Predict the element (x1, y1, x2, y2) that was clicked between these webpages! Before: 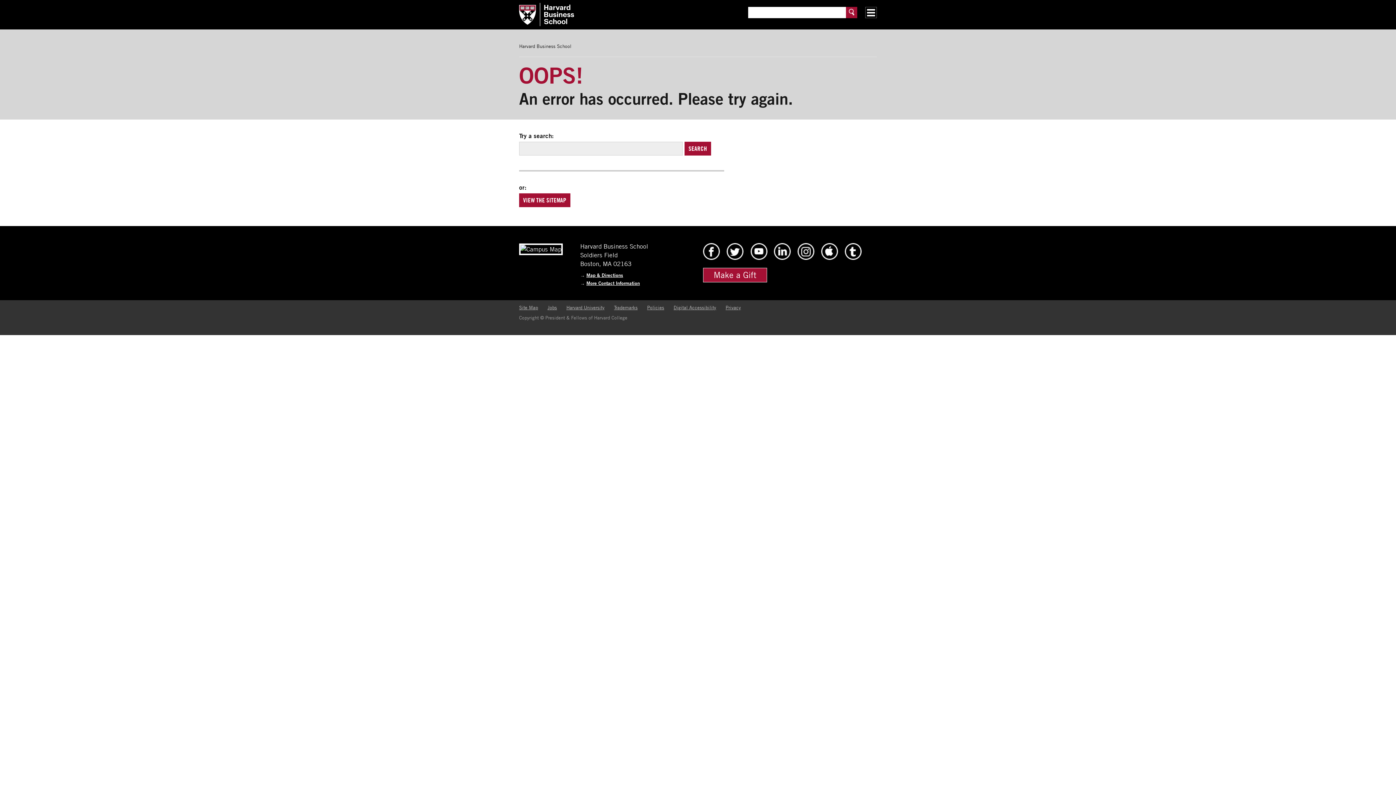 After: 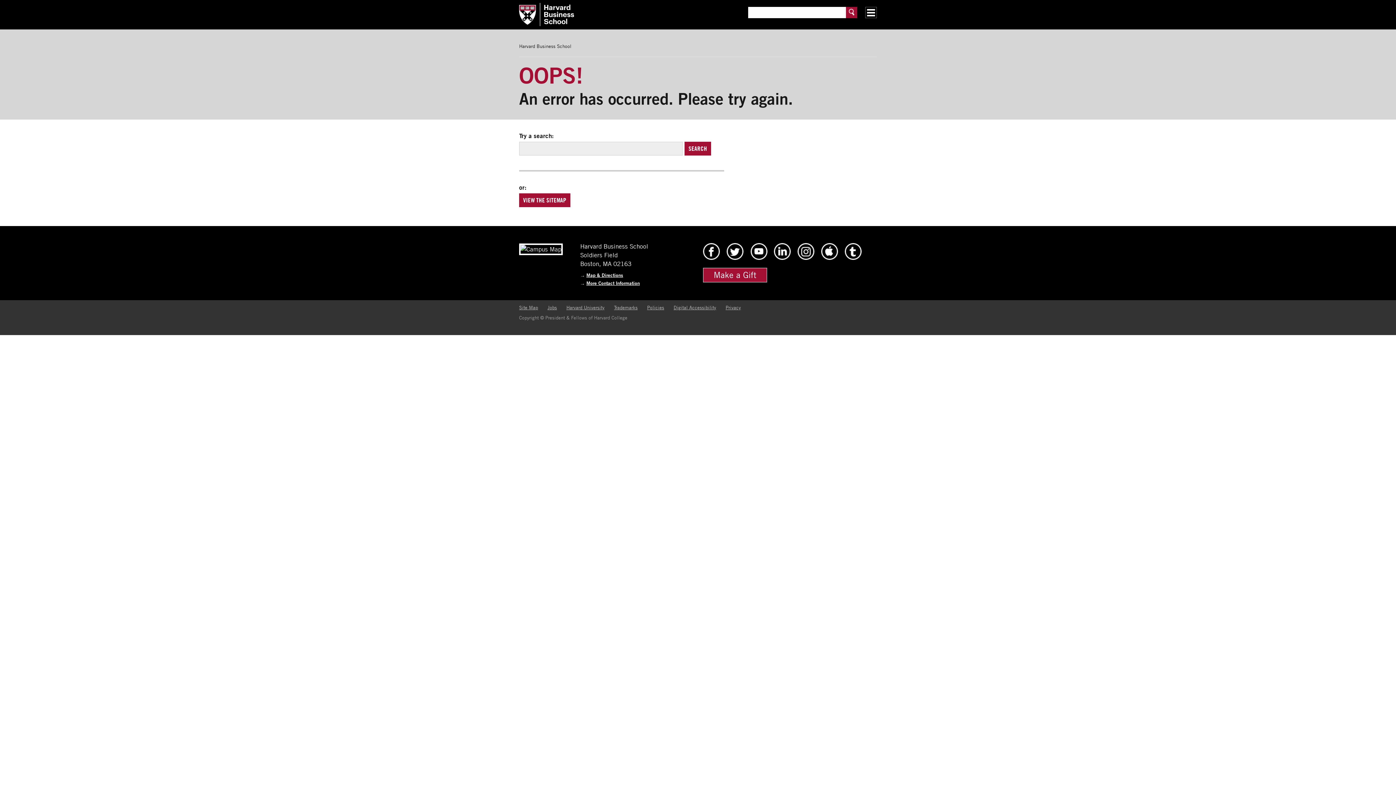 Action: label: Harvard Business School Home bbox: (519, 2, 724, 26)